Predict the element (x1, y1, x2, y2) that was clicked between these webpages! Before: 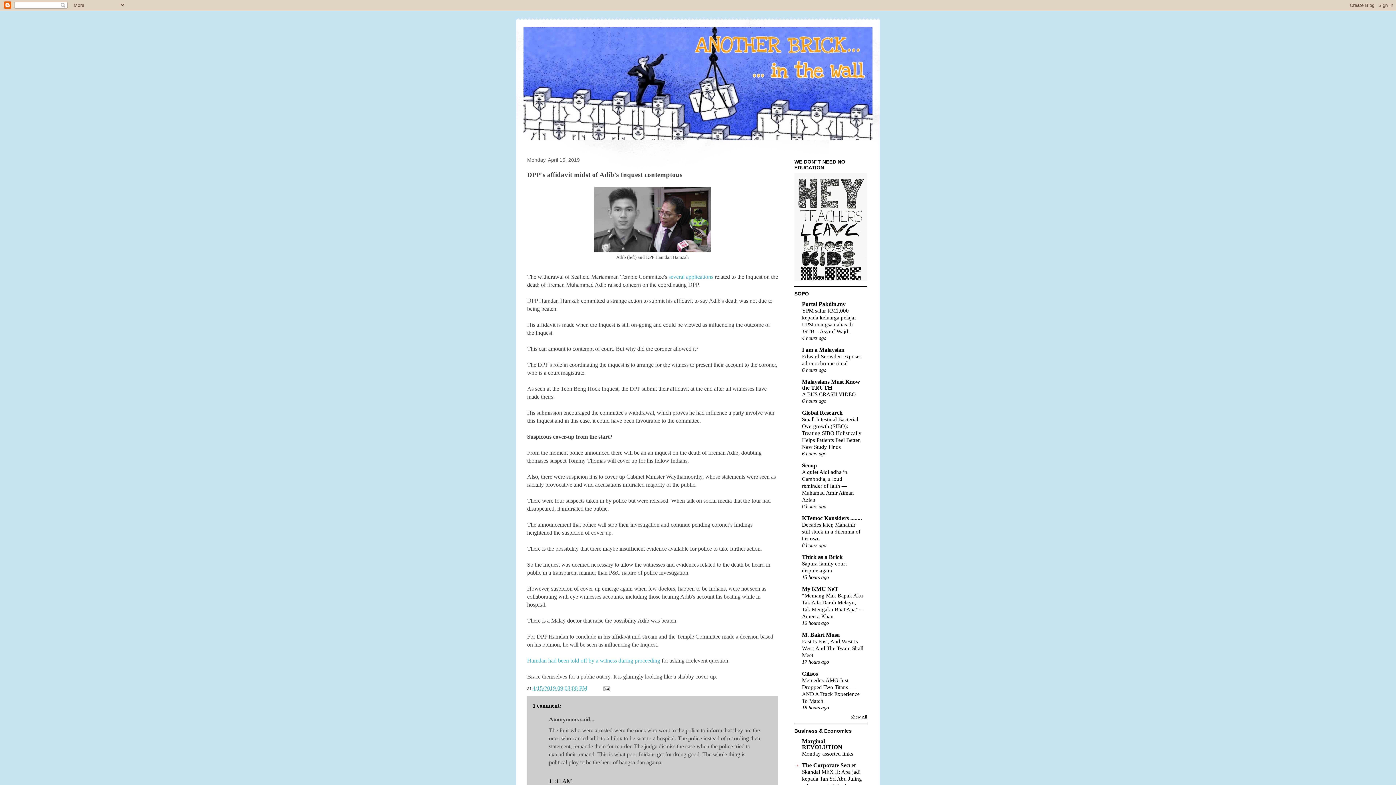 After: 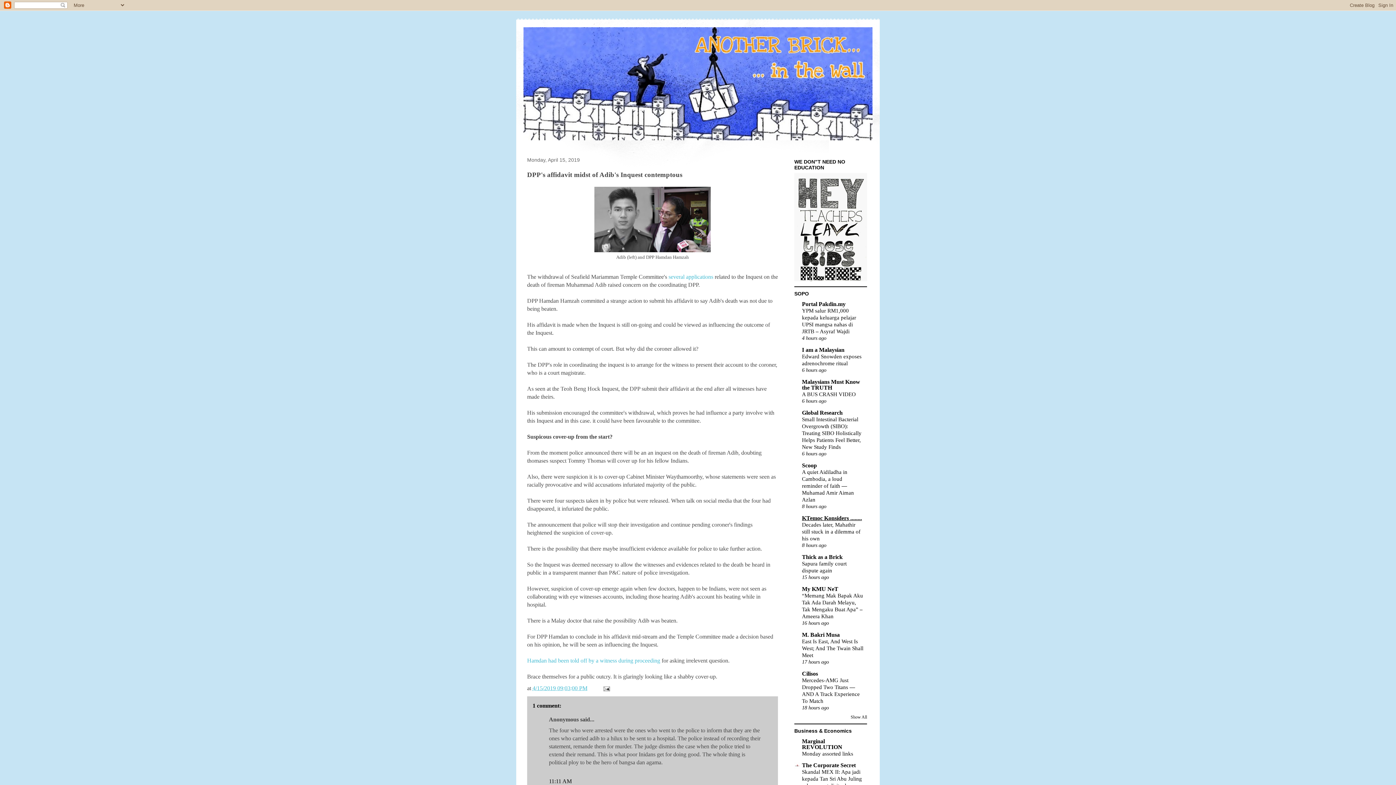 Action: label: KTemoc Konsiders ........ bbox: (802, 515, 862, 521)